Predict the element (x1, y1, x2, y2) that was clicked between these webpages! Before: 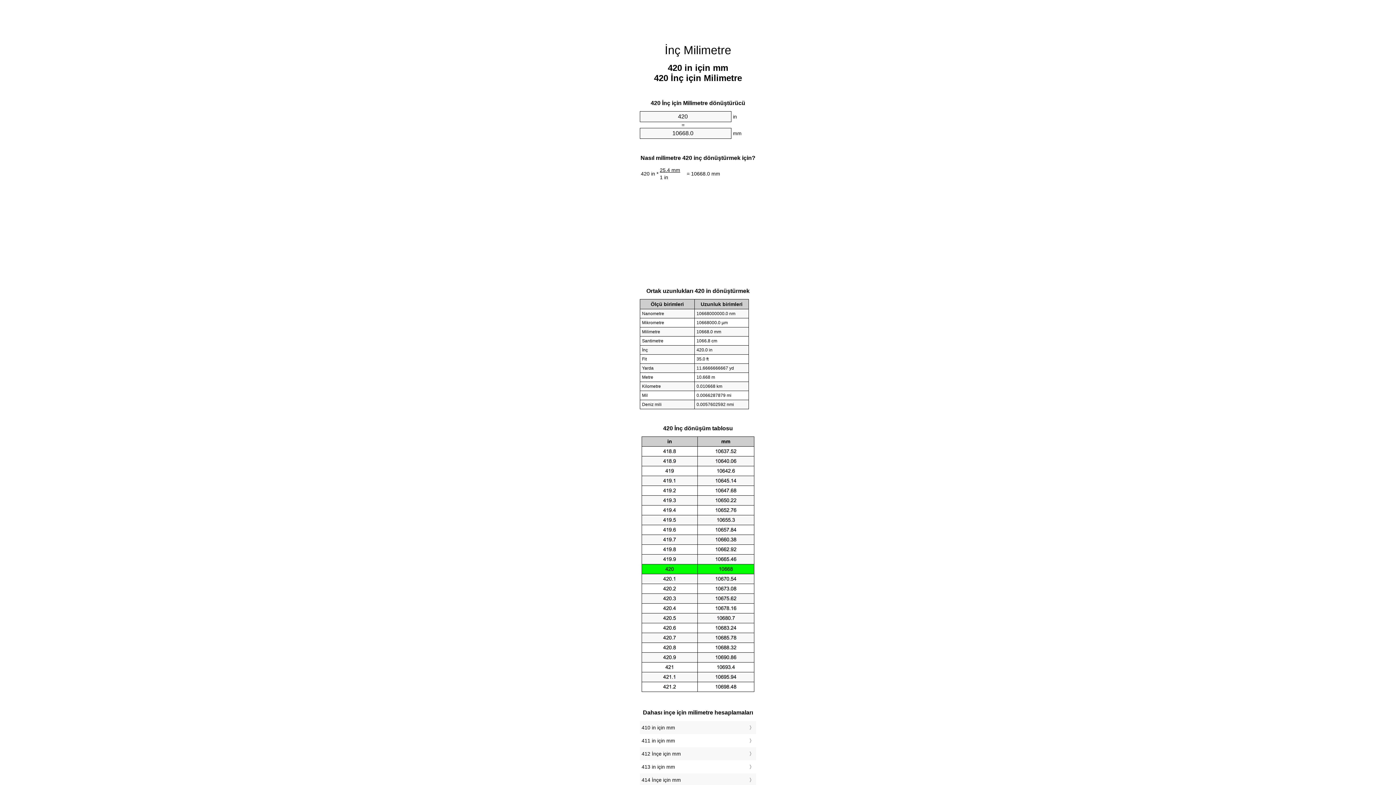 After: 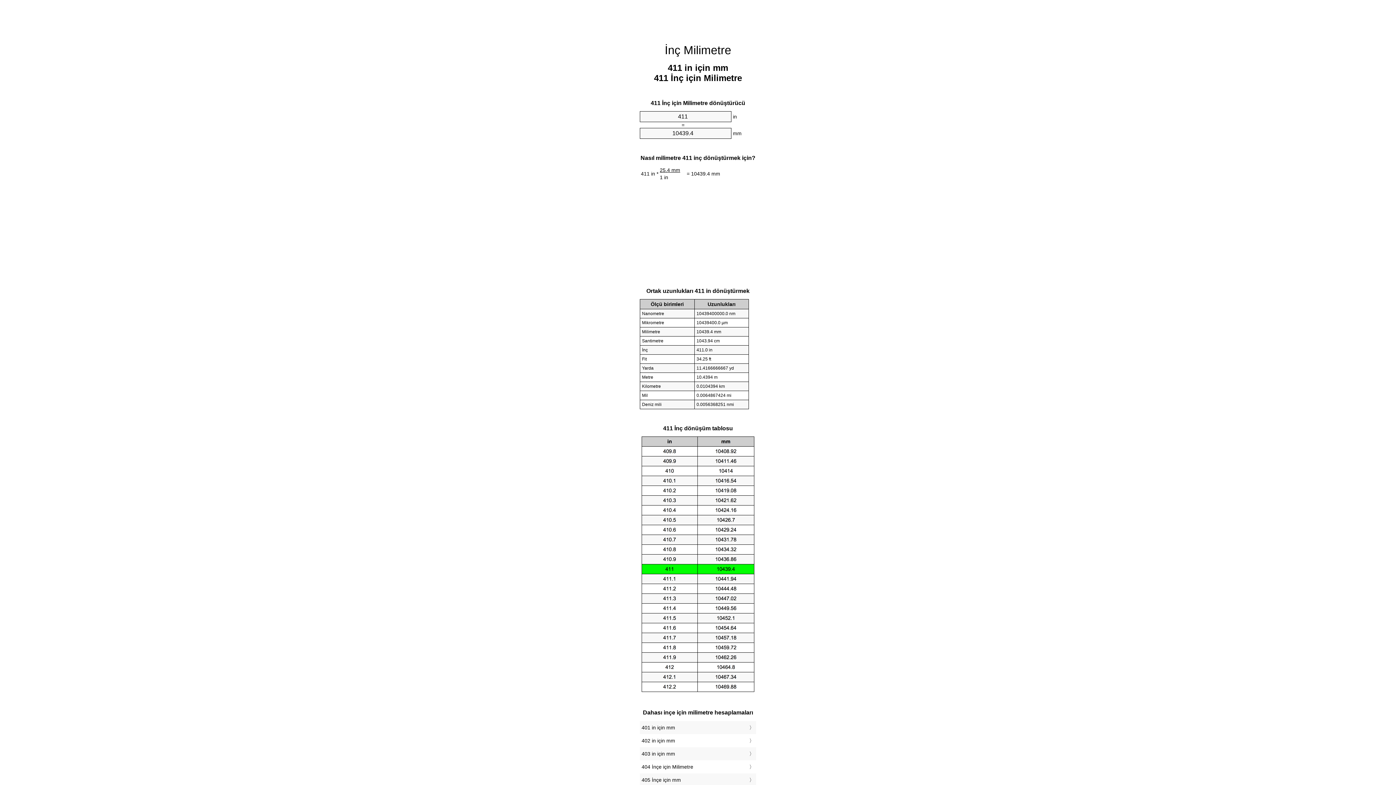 Action: bbox: (641, 736, 754, 745) label: 411 in için mm